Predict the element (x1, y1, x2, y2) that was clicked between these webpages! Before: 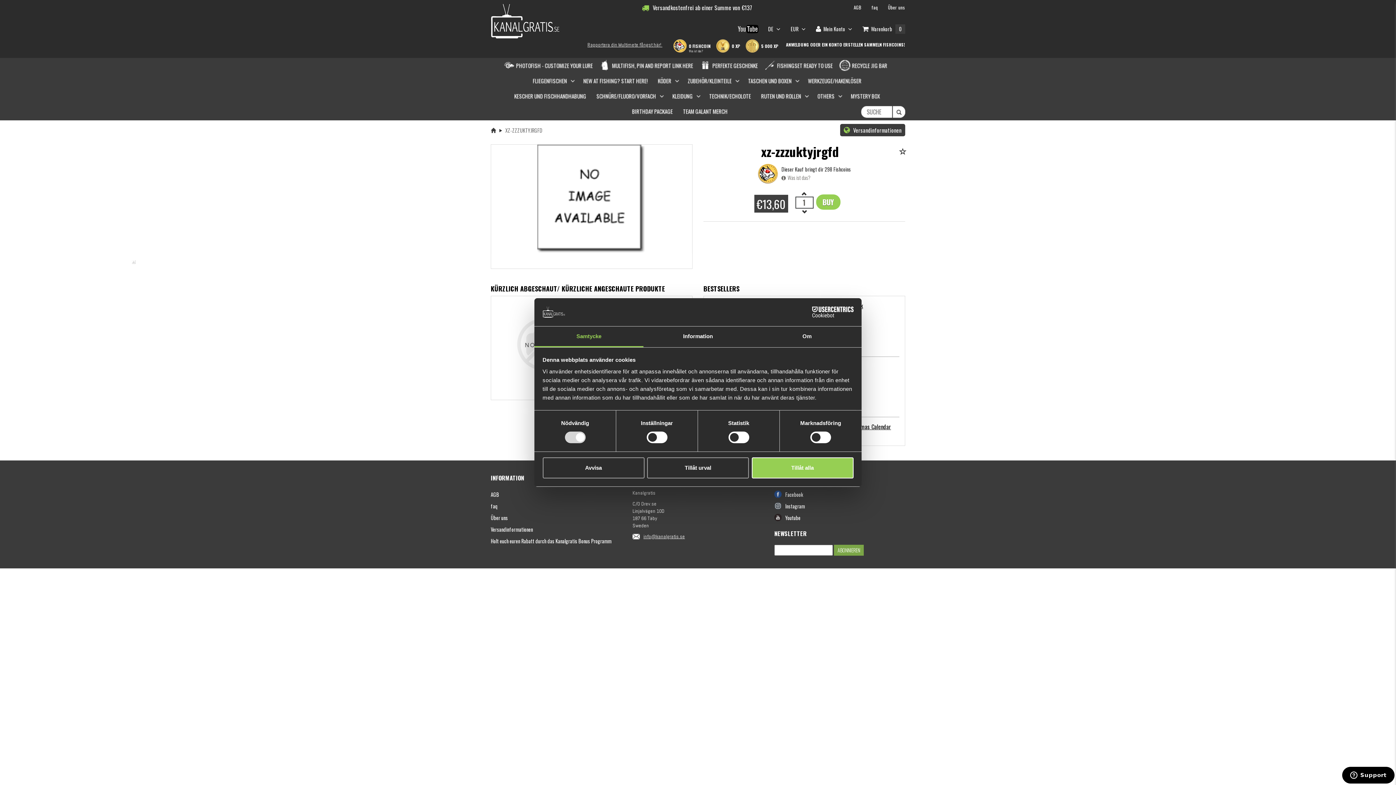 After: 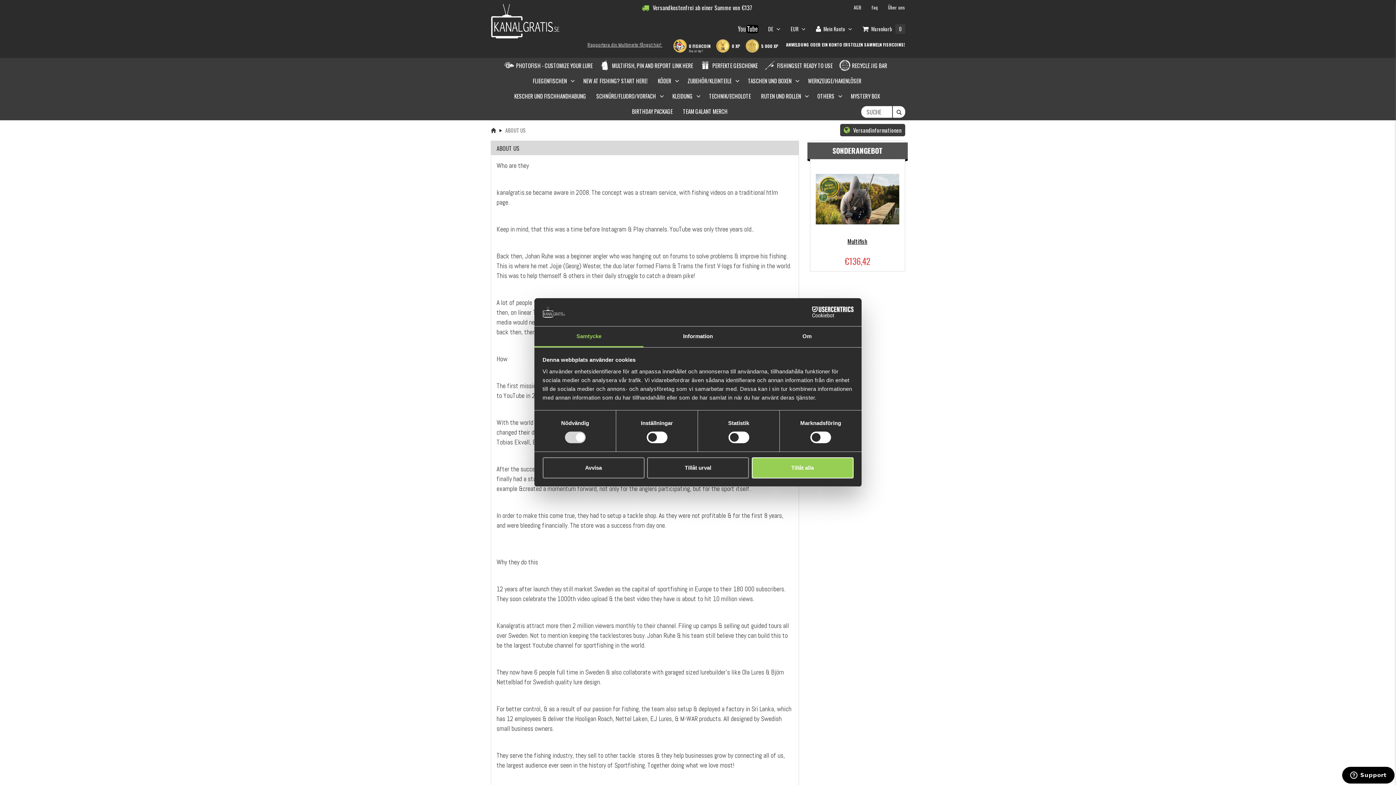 Action: bbox: (490, 512, 621, 523) label: Über uns